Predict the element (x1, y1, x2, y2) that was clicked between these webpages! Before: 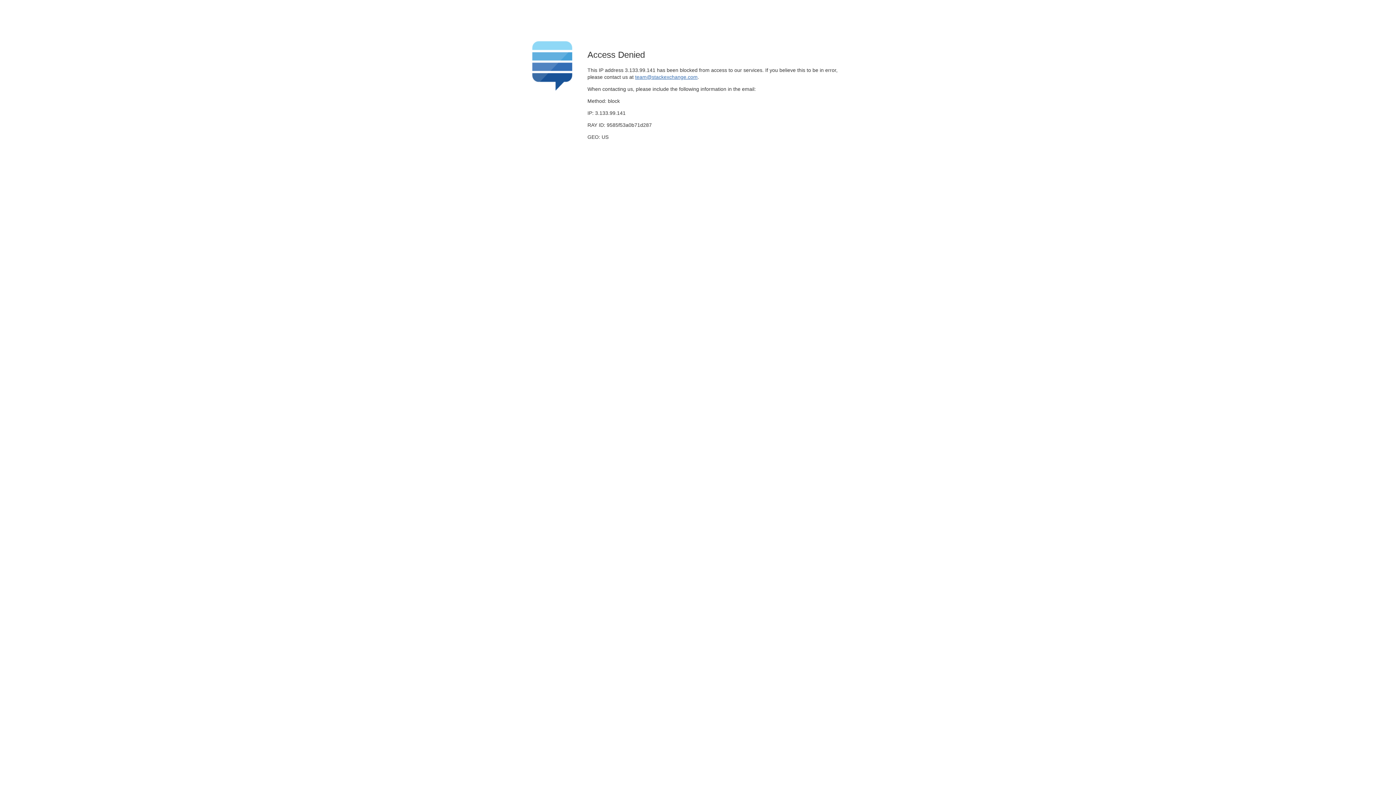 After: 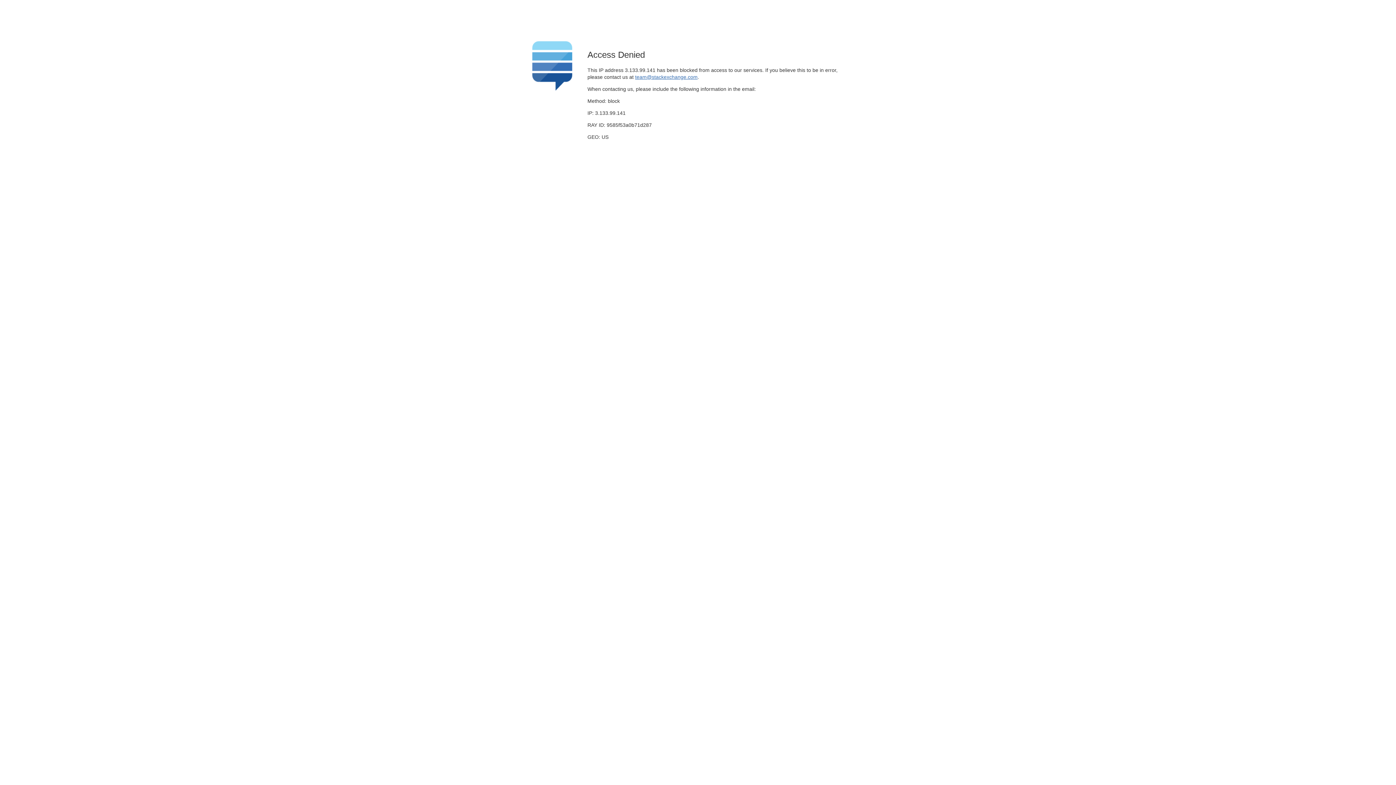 Action: label: team@stackexchange.com bbox: (635, 74, 697, 79)